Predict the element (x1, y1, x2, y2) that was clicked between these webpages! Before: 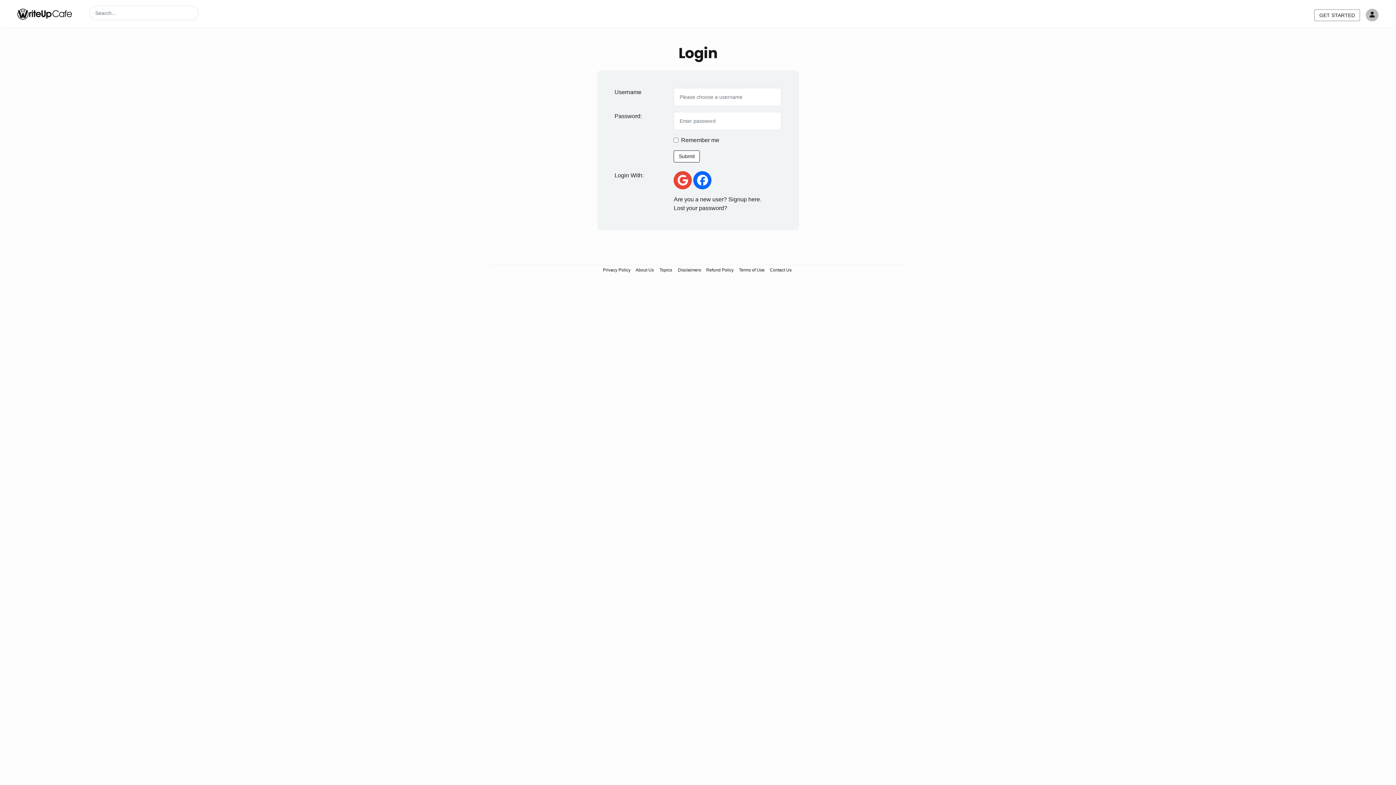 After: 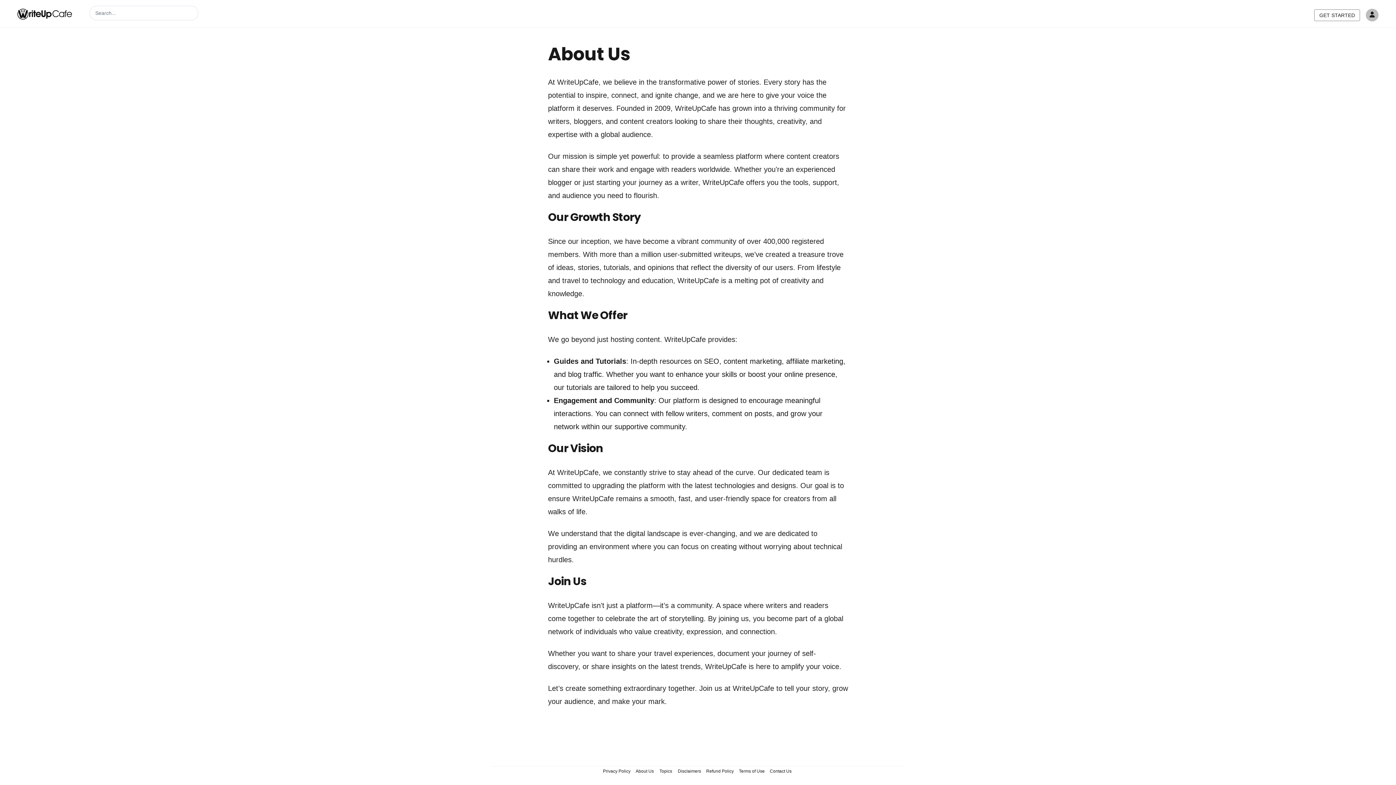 Action: bbox: (634, 265, 655, 274) label: About Us